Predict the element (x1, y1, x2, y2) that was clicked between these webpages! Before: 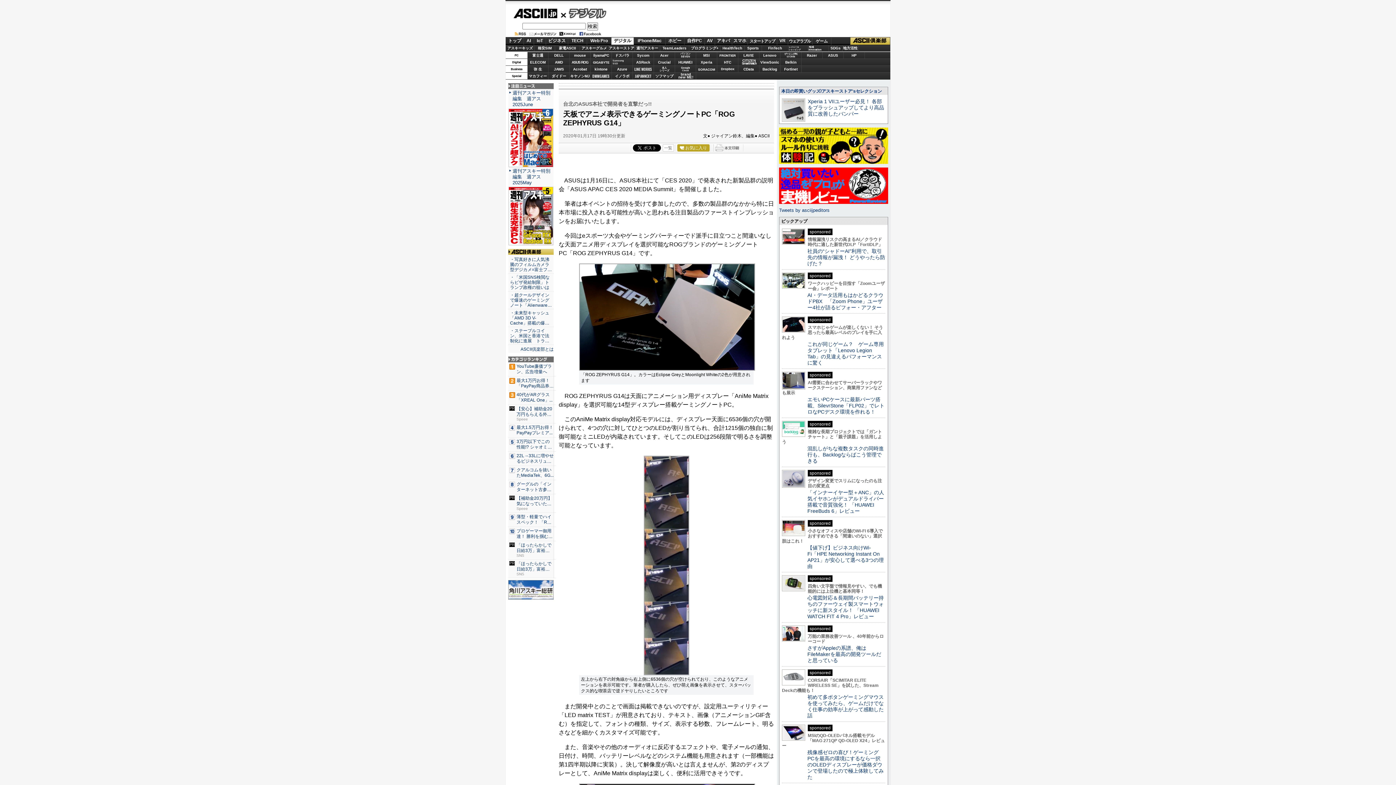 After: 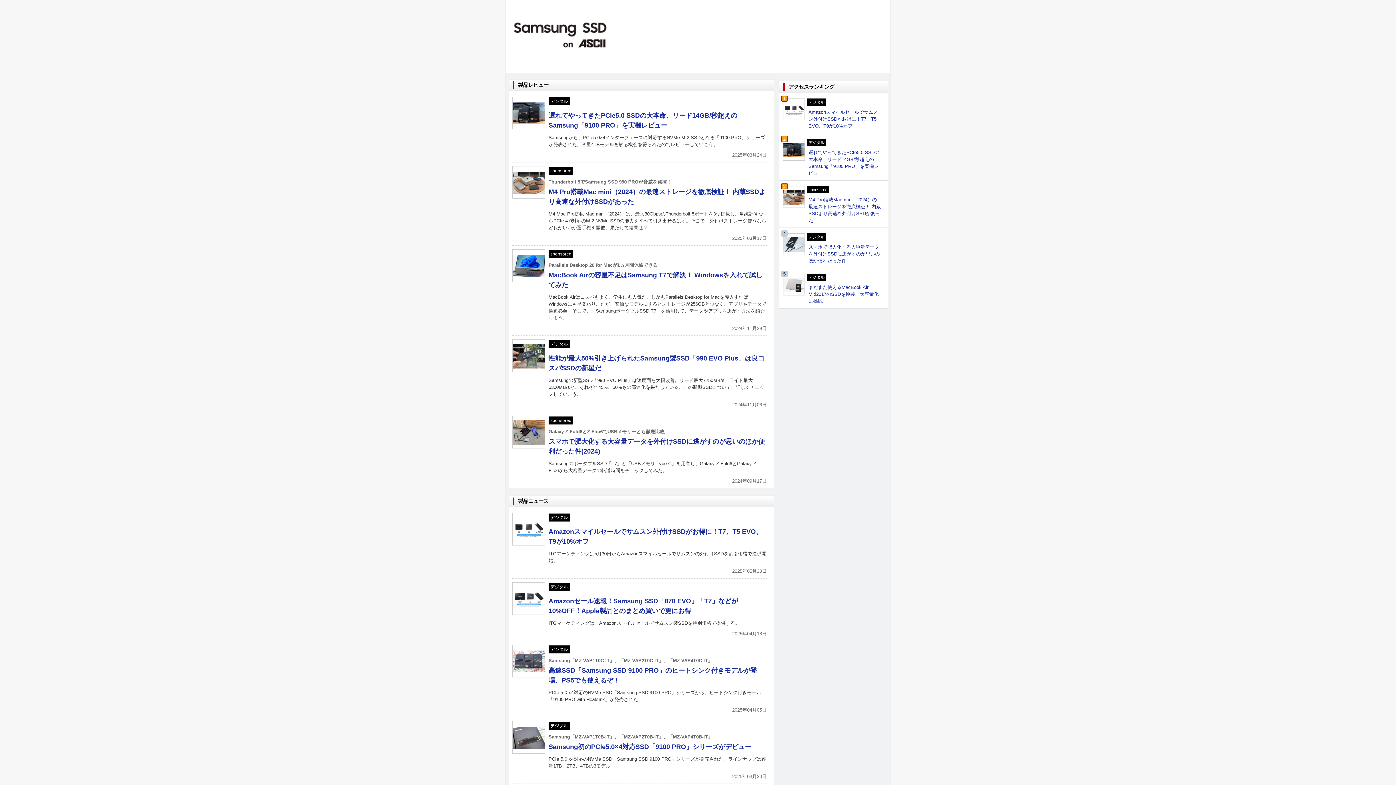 Action: label: Samsung
SSD bbox: (612, 59, 632, 66)